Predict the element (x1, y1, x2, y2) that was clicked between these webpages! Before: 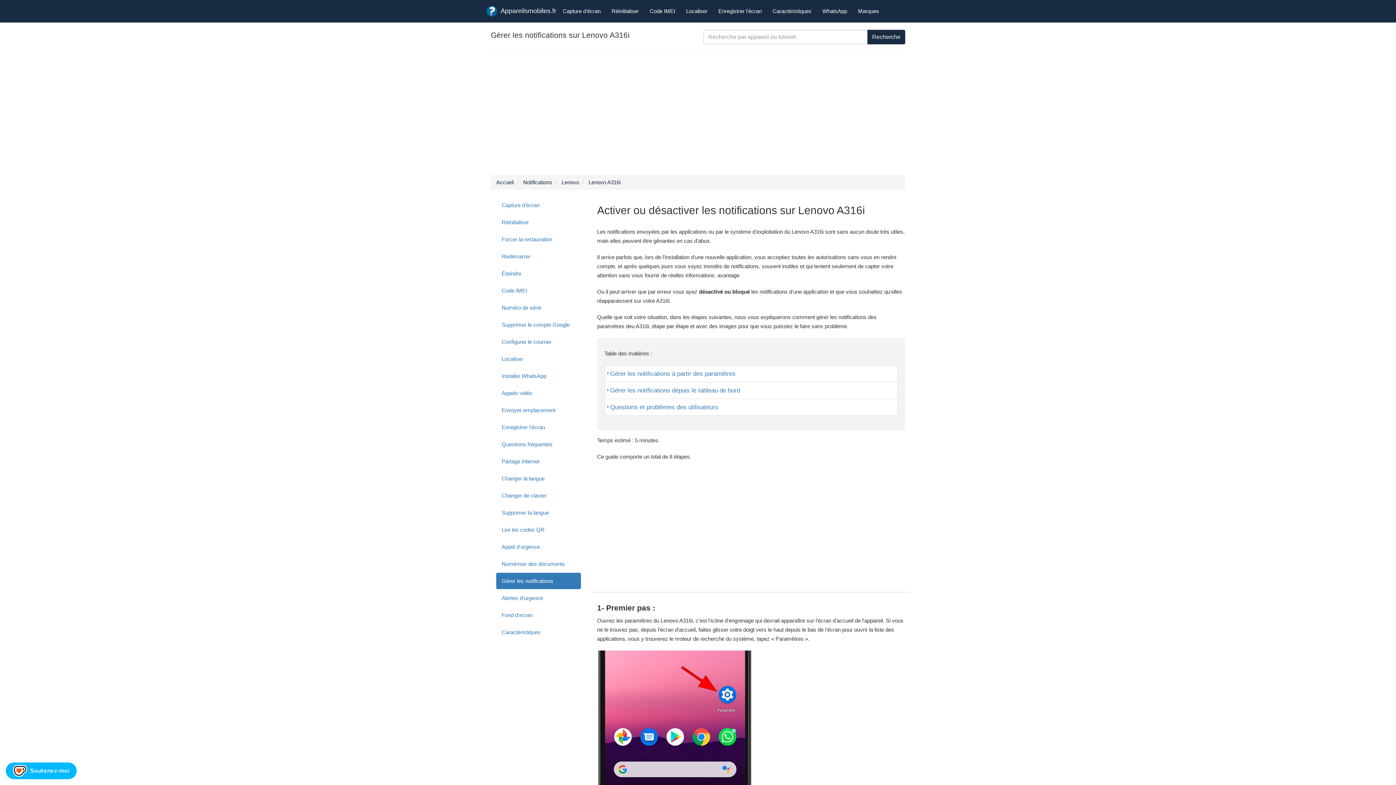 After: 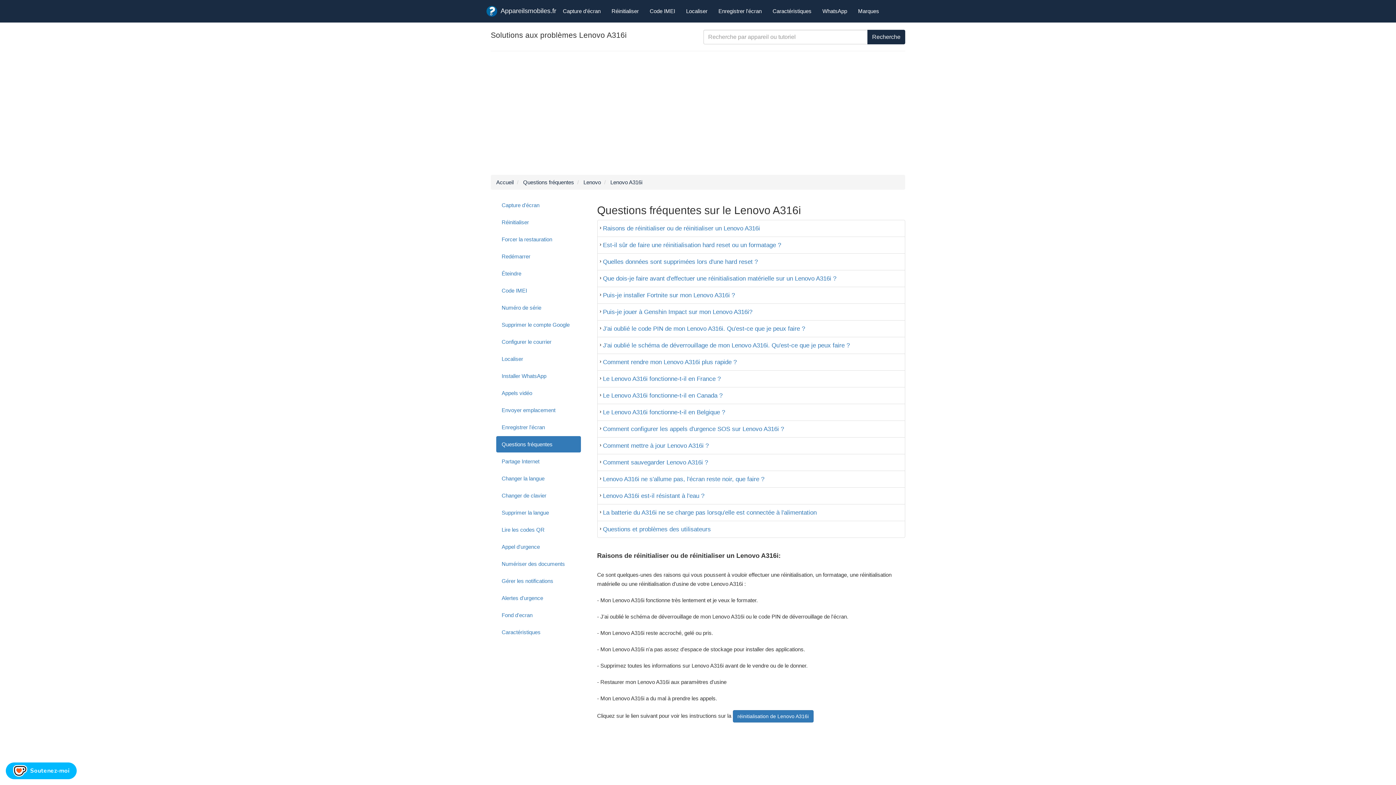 Action: label: Questions fréquentes bbox: (496, 436, 580, 452)